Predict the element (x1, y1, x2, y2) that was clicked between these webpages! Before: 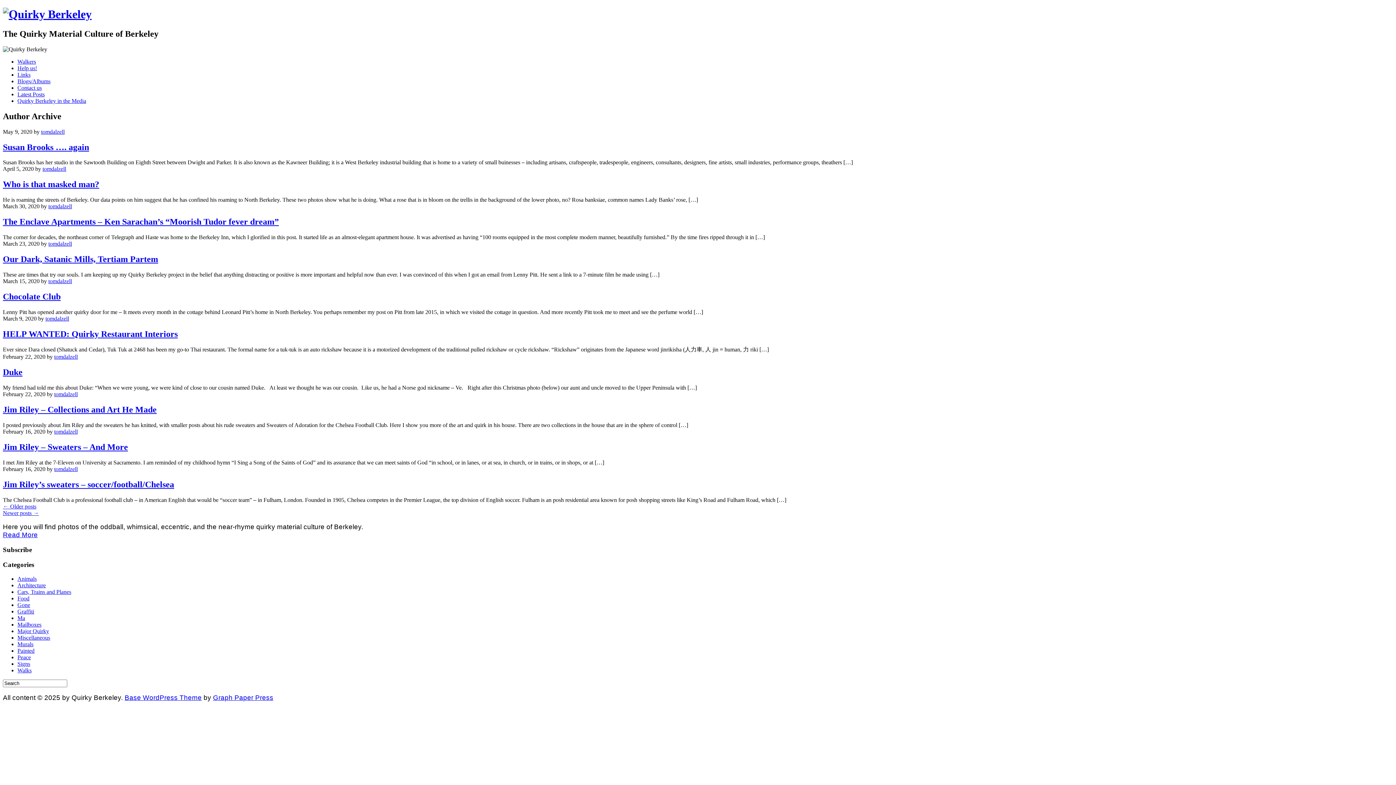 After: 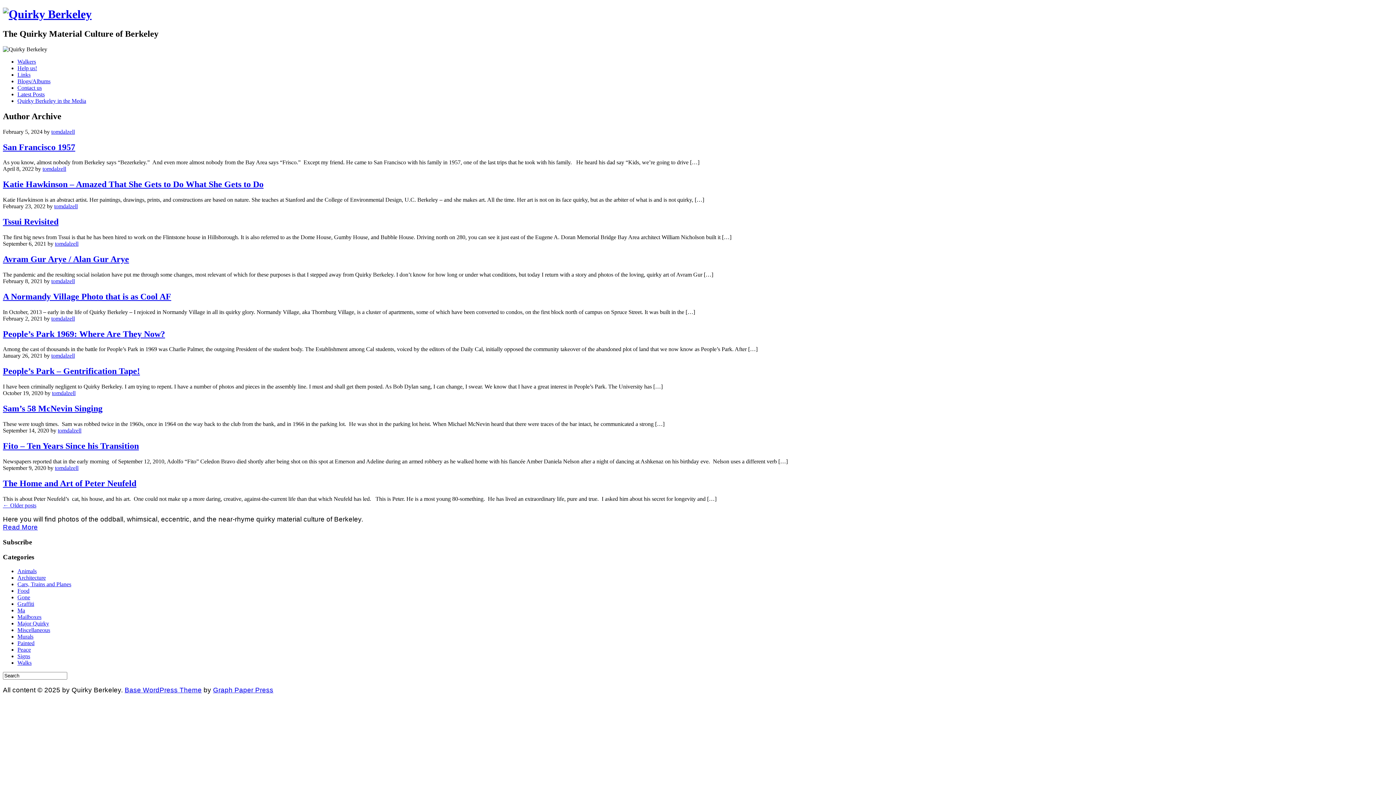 Action: bbox: (48, 278, 72, 284) label: tomdalzell